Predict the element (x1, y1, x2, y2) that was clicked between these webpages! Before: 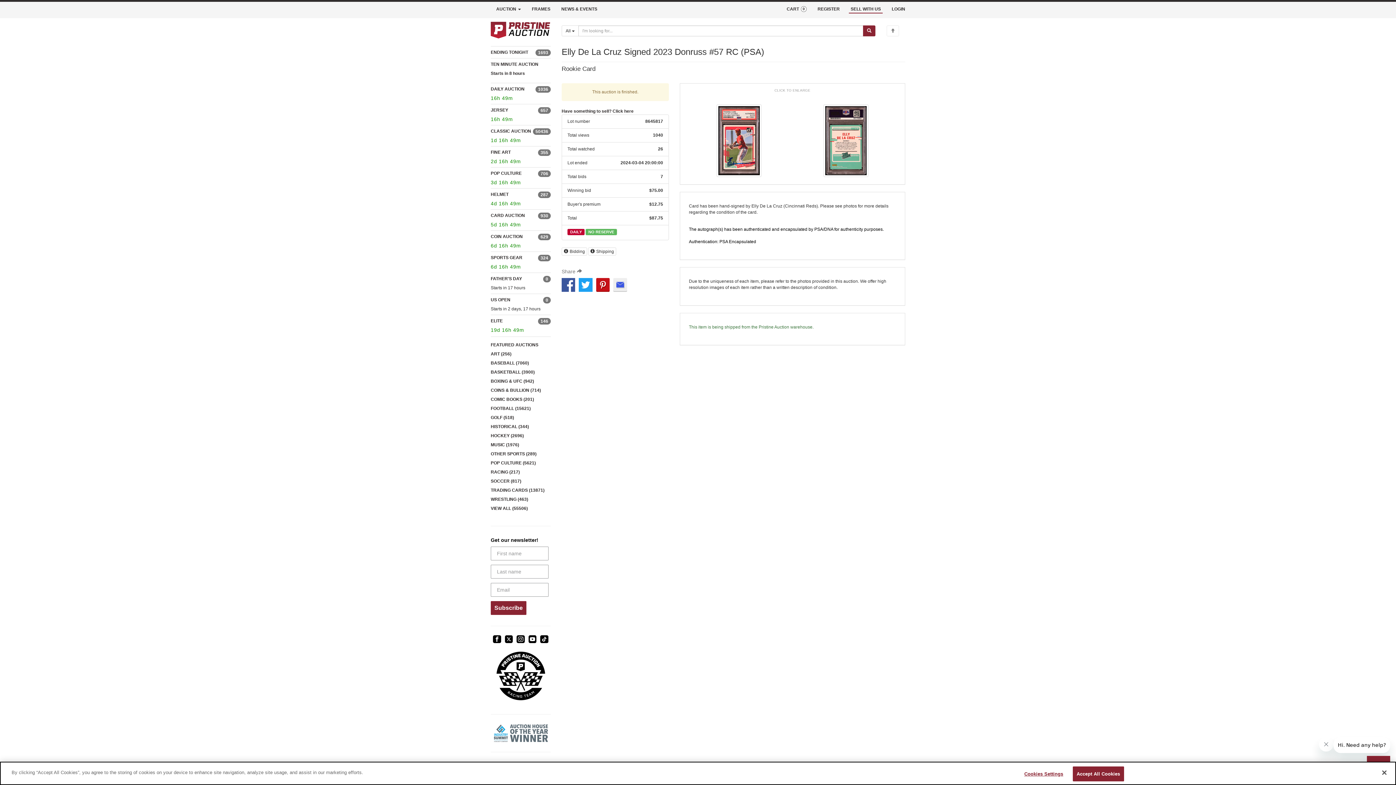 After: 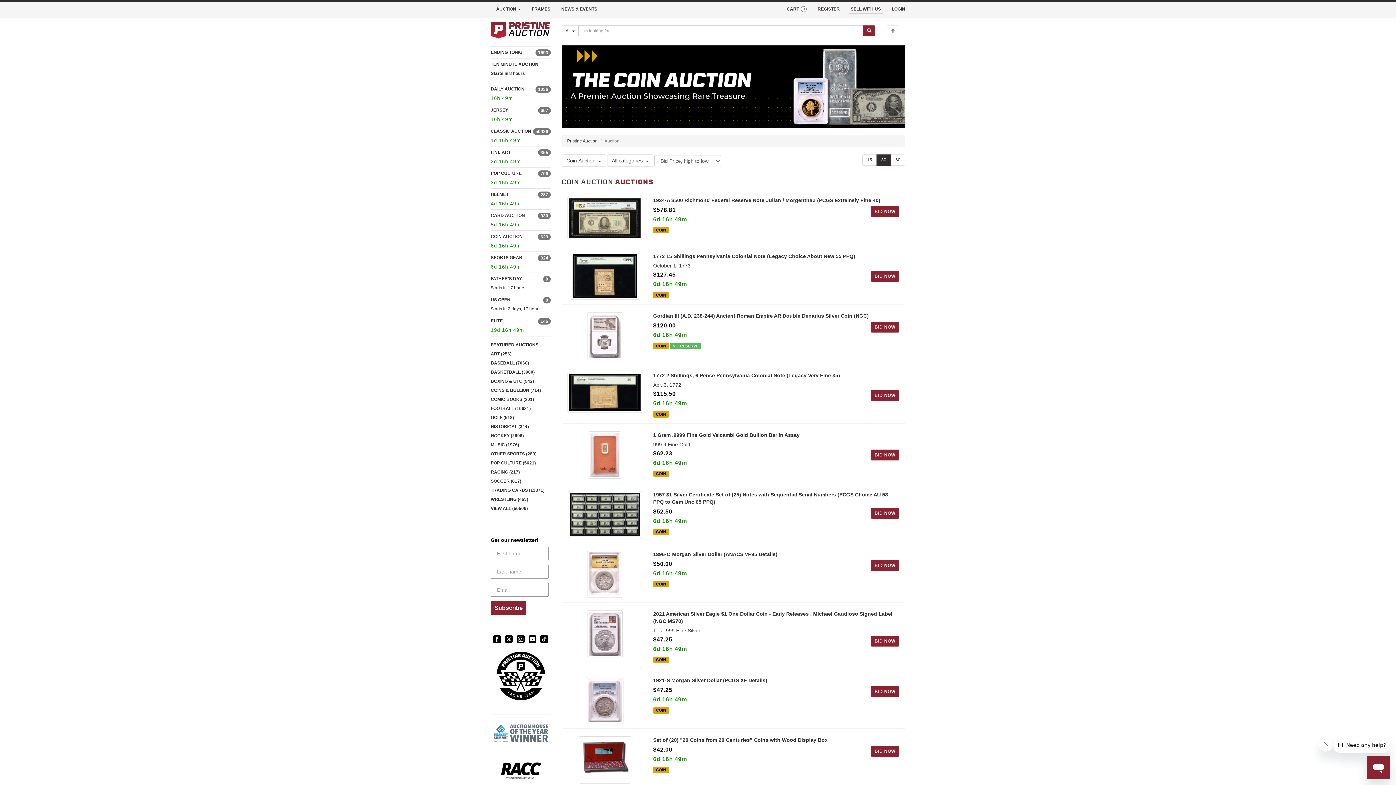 Action: label: COIN AUCTION
629 bbox: (490, 234, 522, 239)